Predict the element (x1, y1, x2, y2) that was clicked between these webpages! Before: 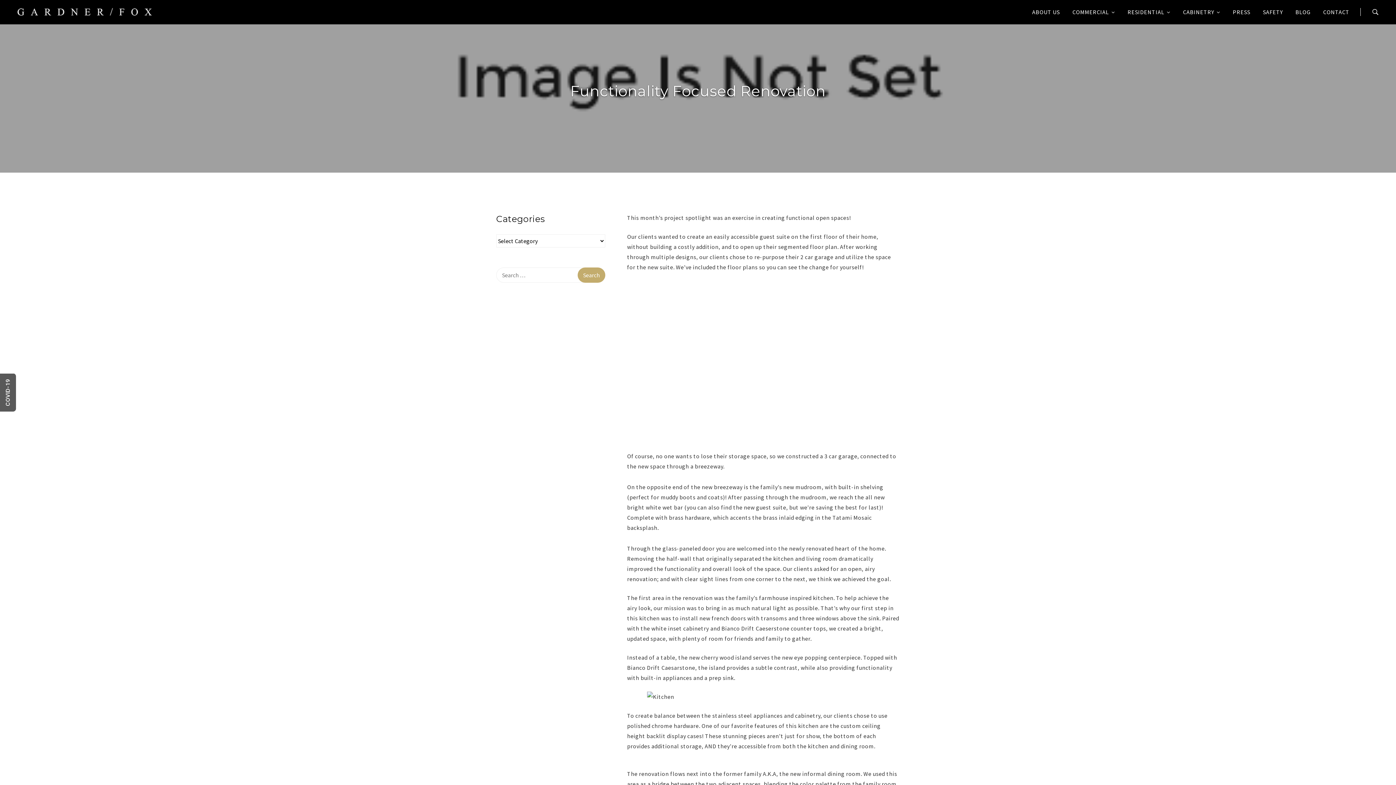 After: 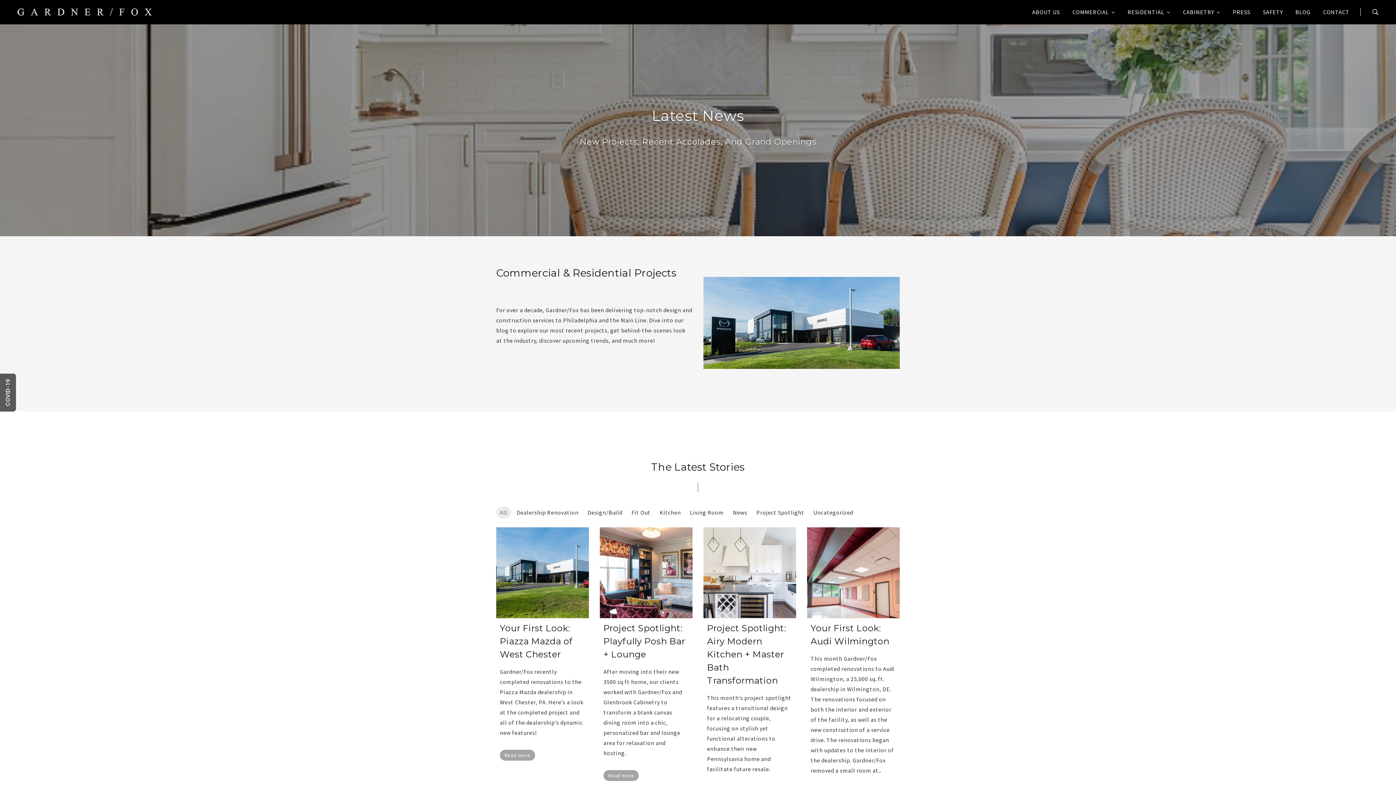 Action: label: BLOG bbox: (1289, 3, 1317, 20)